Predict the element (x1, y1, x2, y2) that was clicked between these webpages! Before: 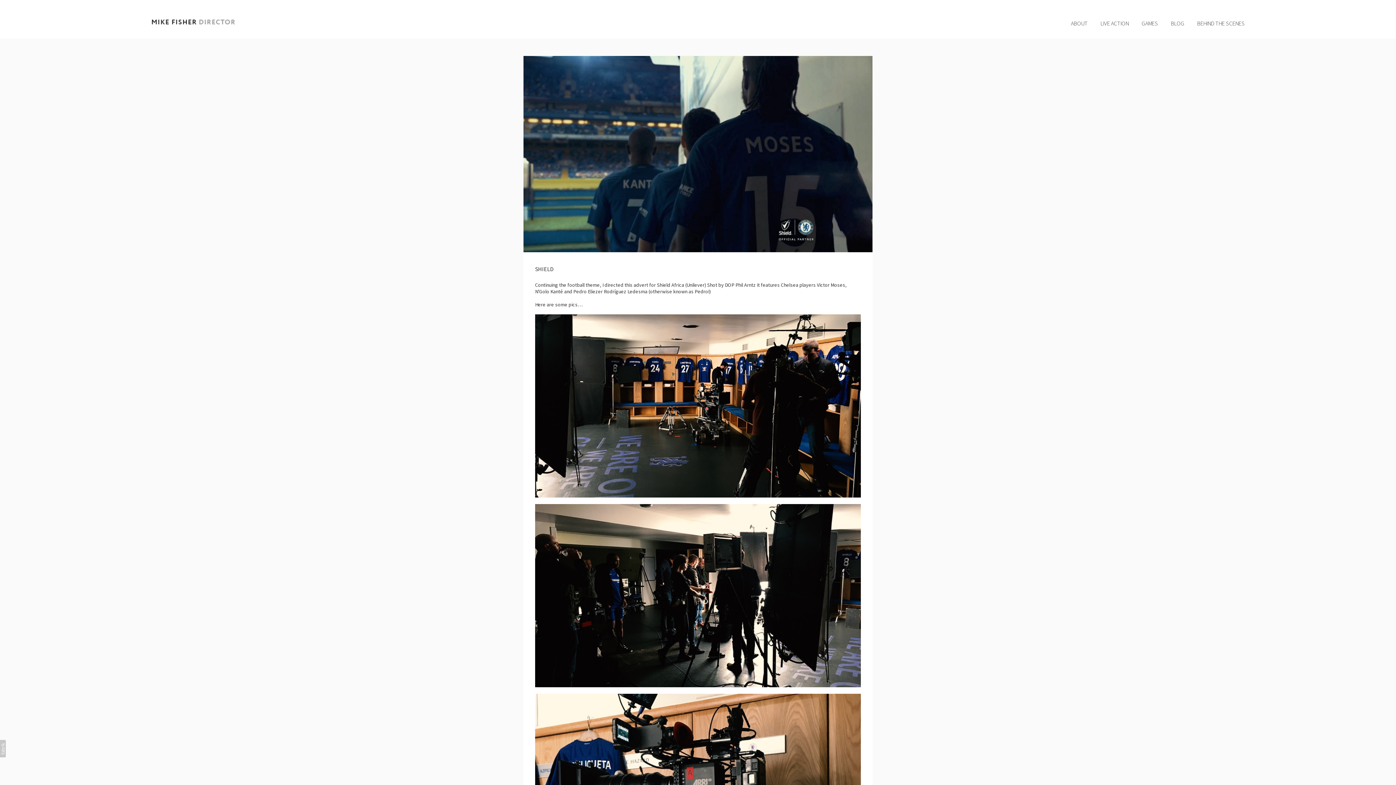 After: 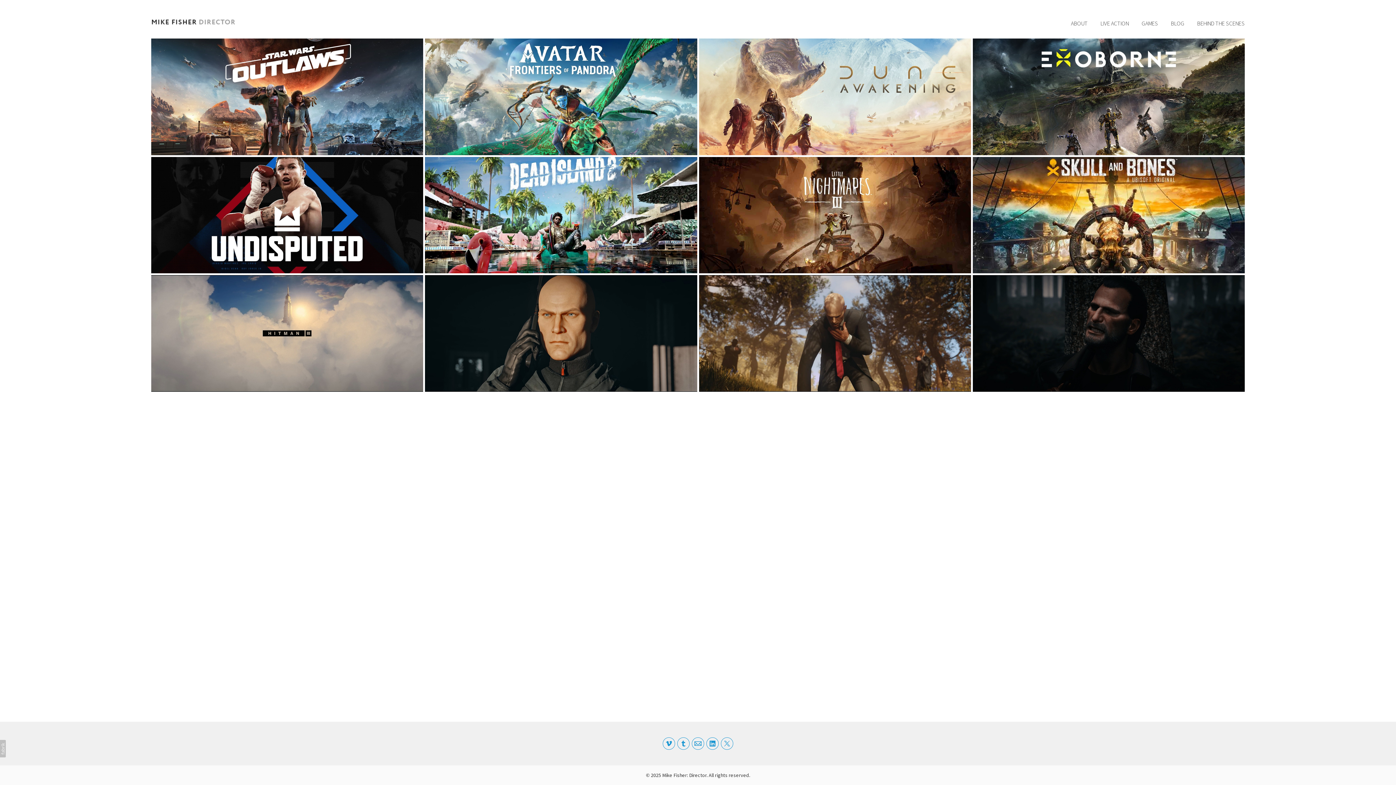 Action: bbox: (1141, 19, 1158, 26) label: GAMES